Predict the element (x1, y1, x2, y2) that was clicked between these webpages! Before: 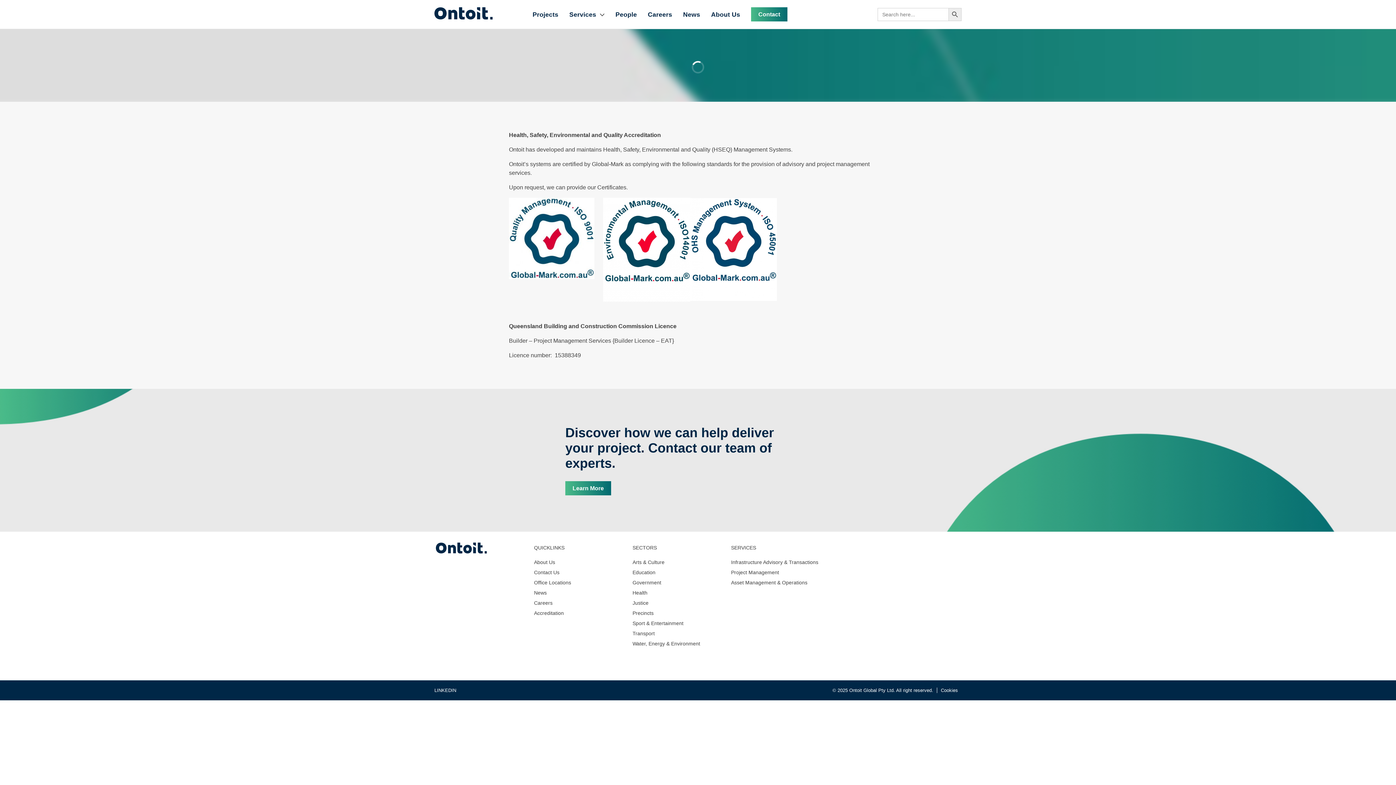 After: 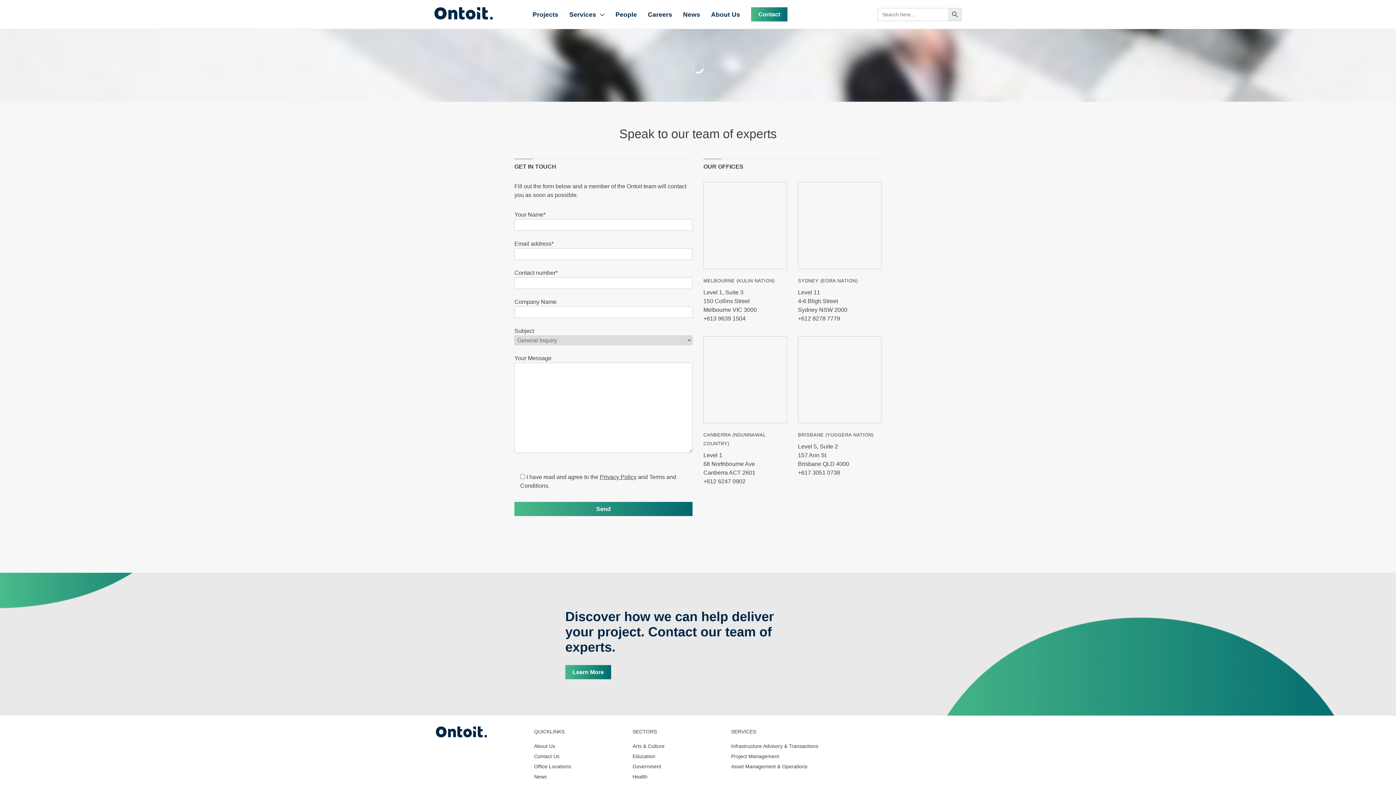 Action: bbox: (534, 579, 571, 585) label: Office Locations